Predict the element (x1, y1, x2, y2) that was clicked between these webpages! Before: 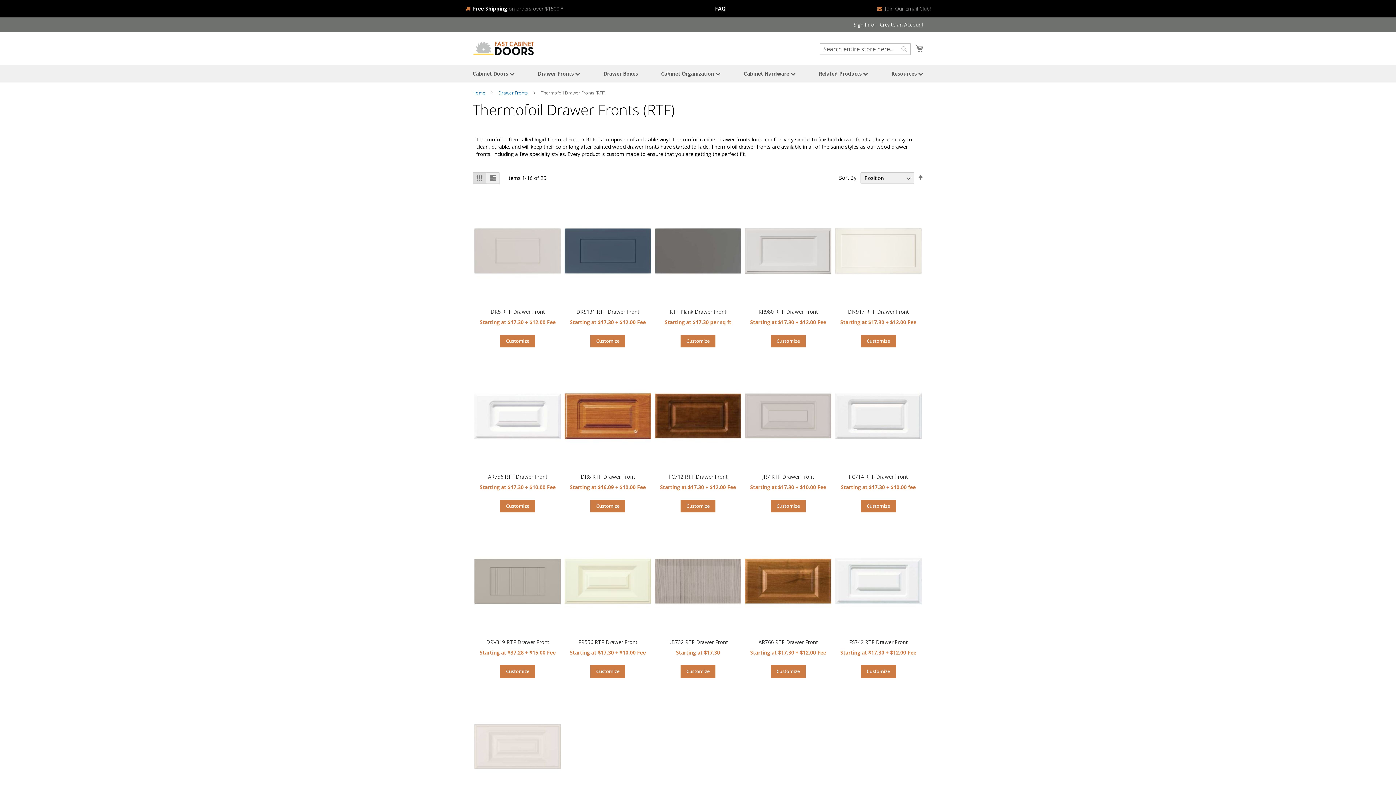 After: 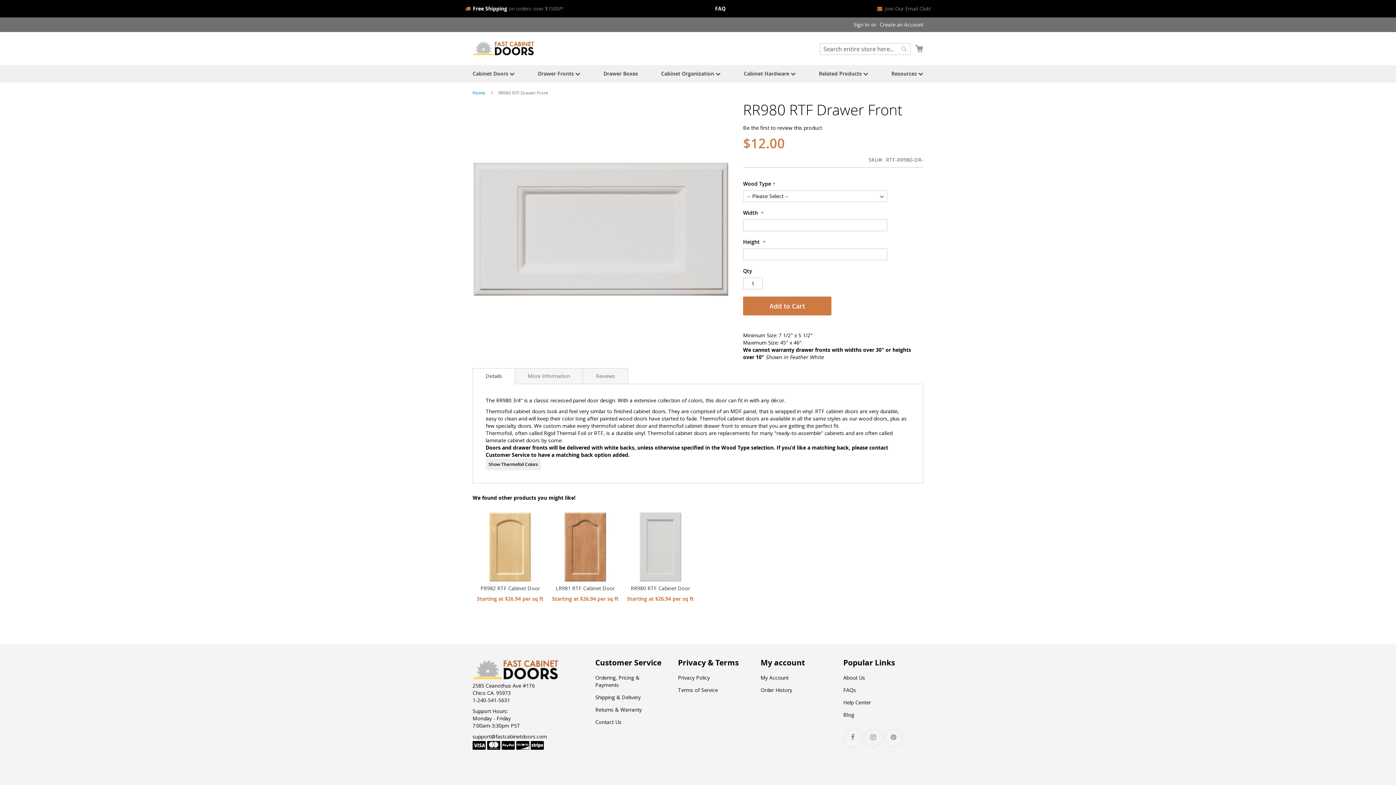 Action: bbox: (758, 308, 818, 315) label: RR980 RTF Drawer Front